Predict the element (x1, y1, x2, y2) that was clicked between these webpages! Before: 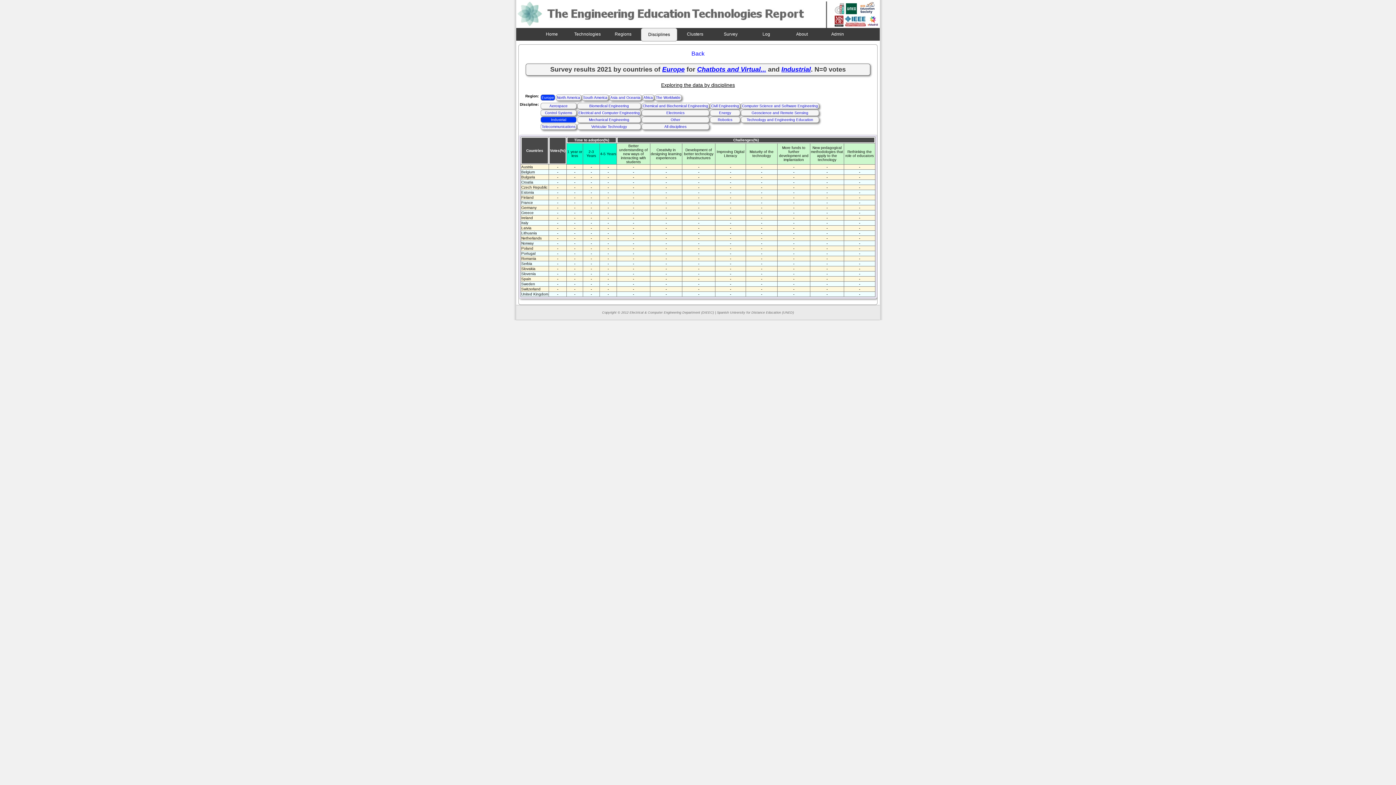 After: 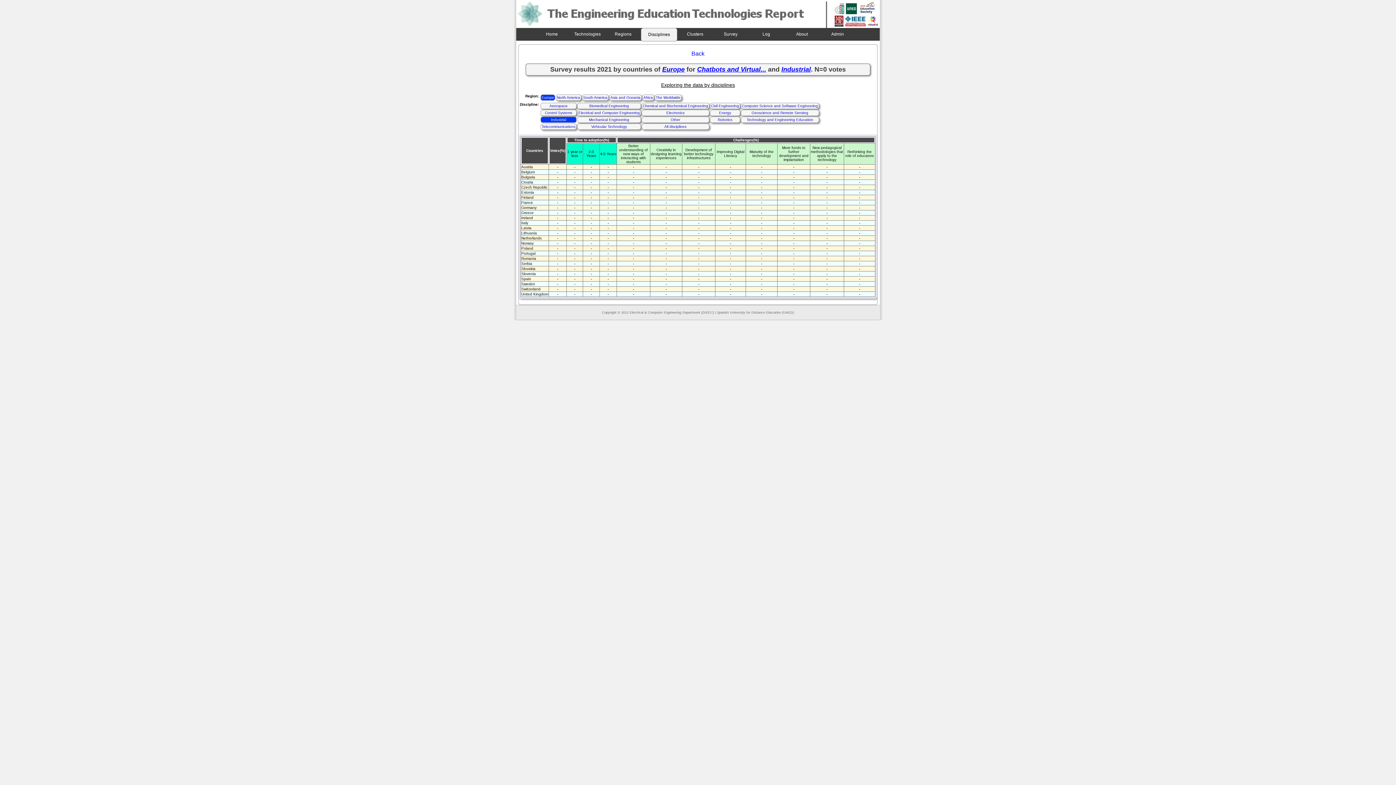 Action: bbox: (846, 9, 856, 15)